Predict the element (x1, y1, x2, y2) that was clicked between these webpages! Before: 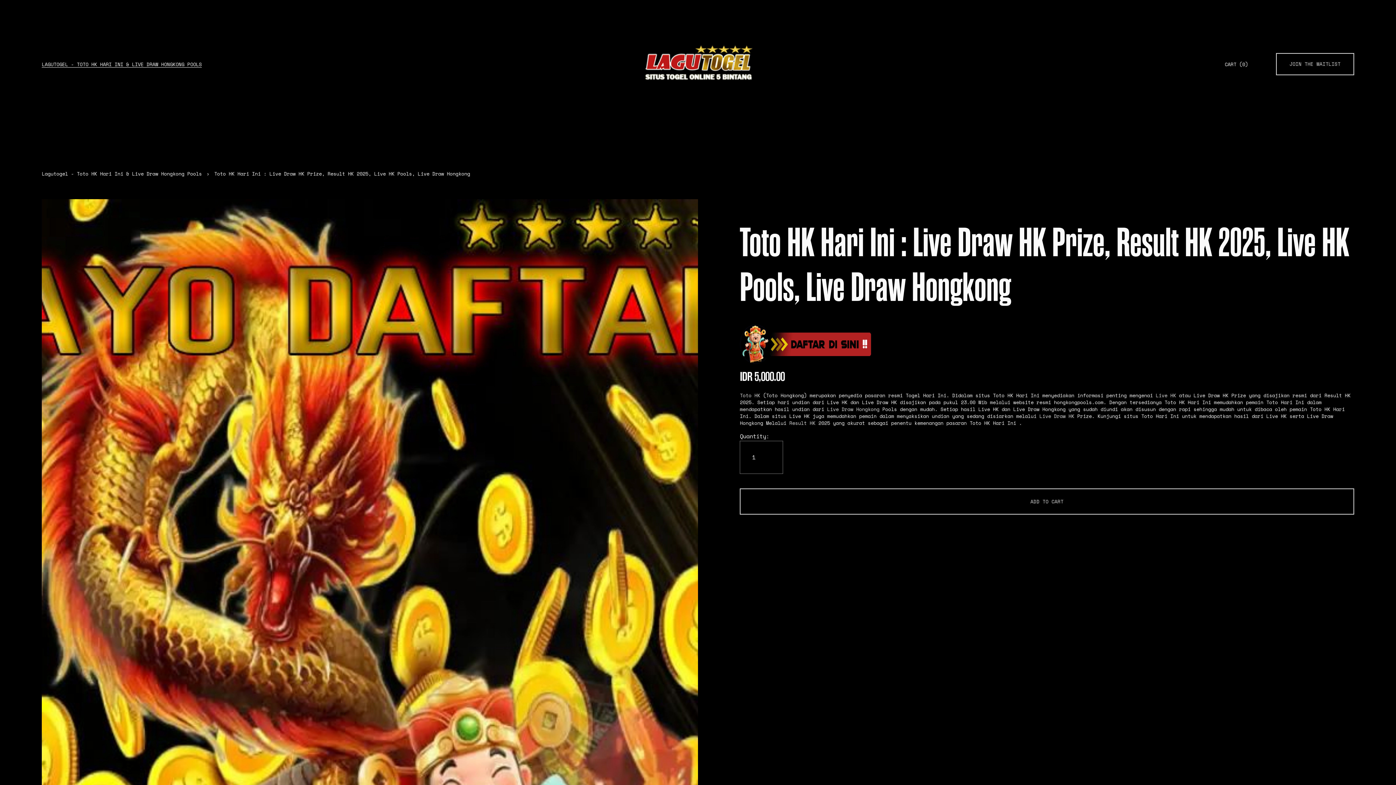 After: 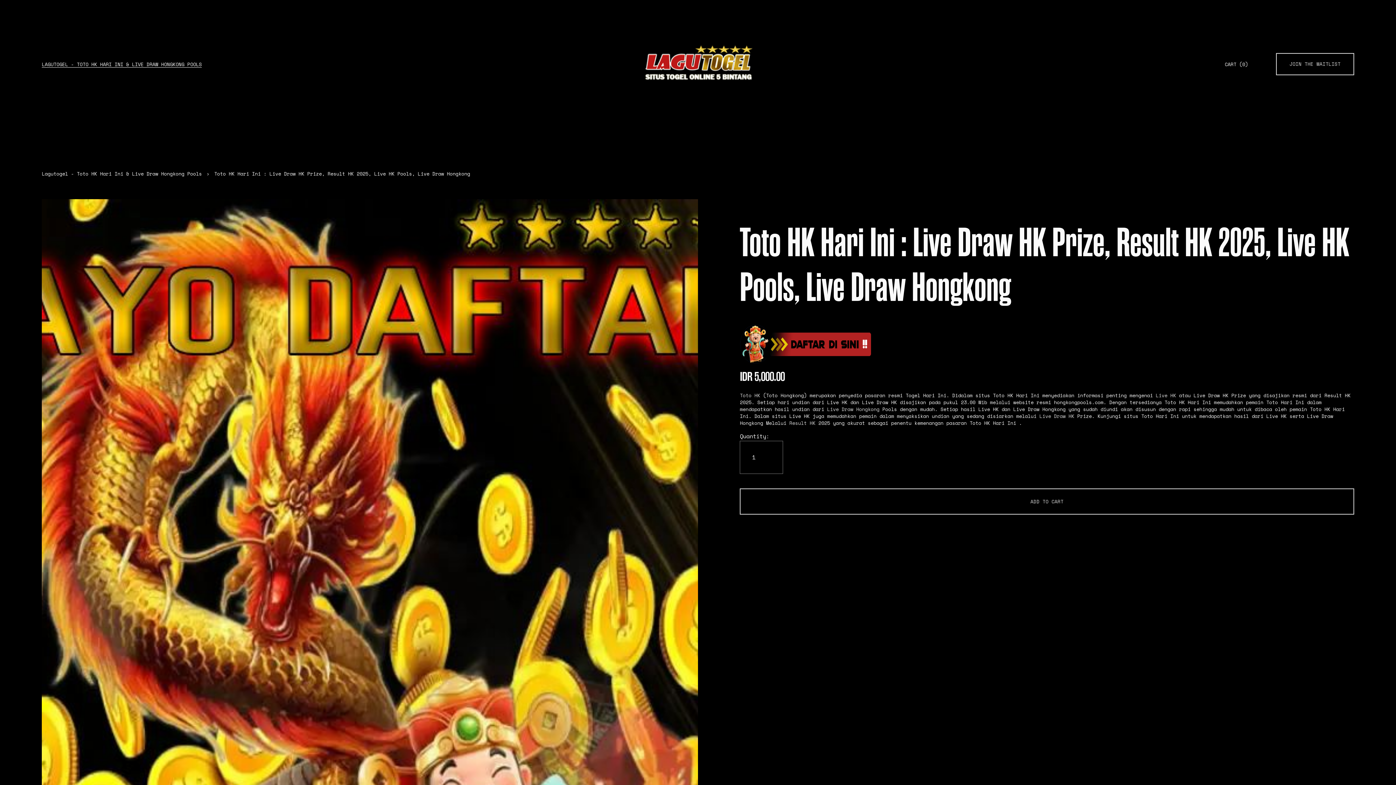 Action: label: JOIN THE WAITLIST bbox: (1276, 53, 1354, 75)